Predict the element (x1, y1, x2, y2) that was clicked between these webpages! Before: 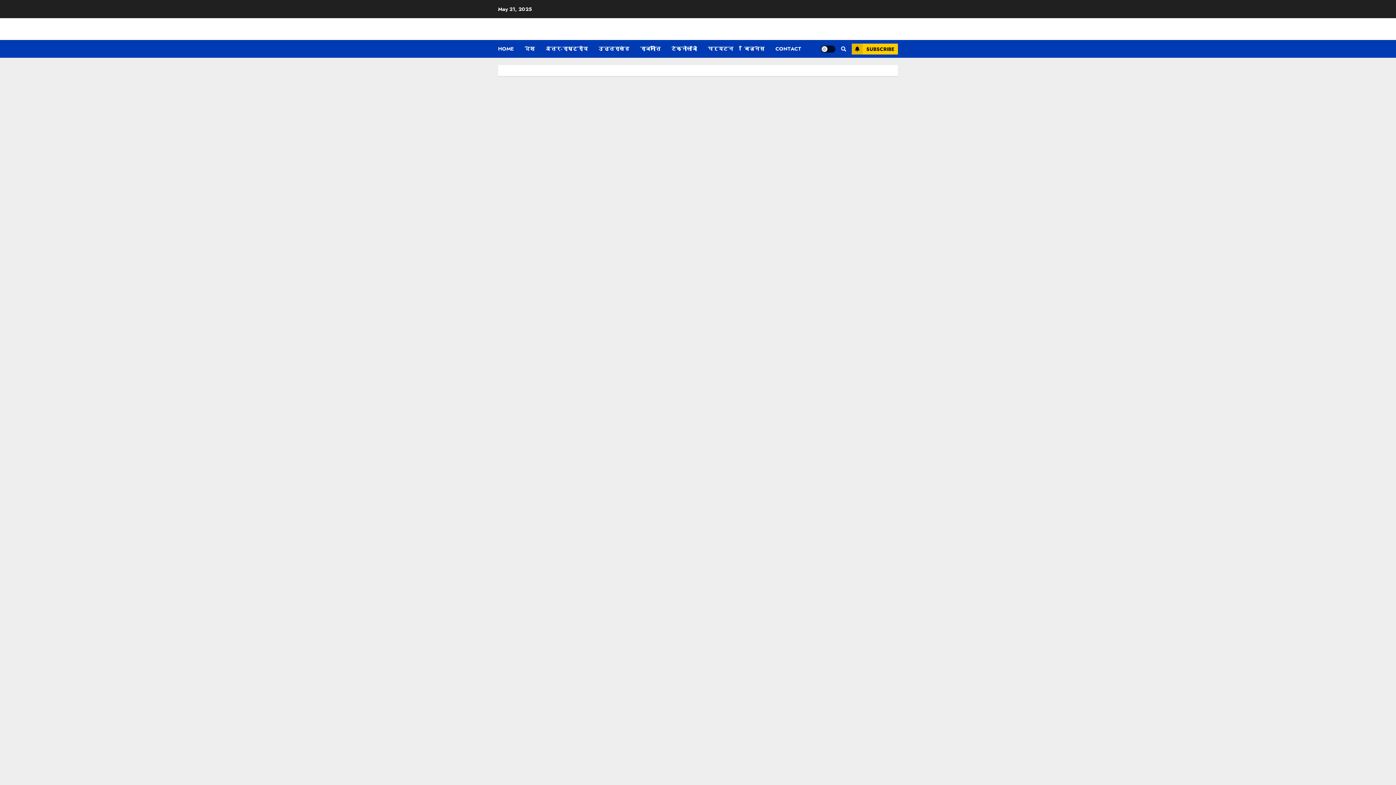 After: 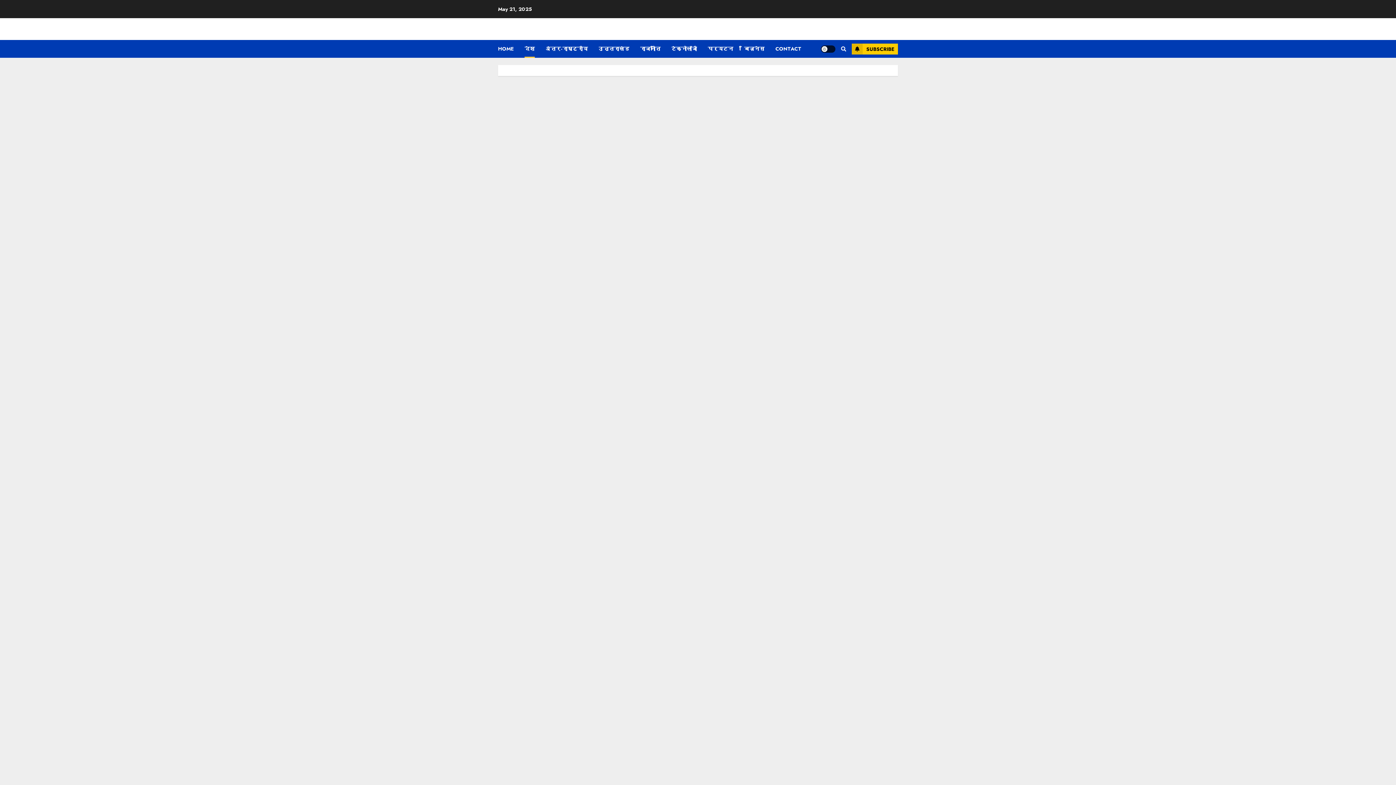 Action: label: देश bbox: (524, 40, 545, 57)